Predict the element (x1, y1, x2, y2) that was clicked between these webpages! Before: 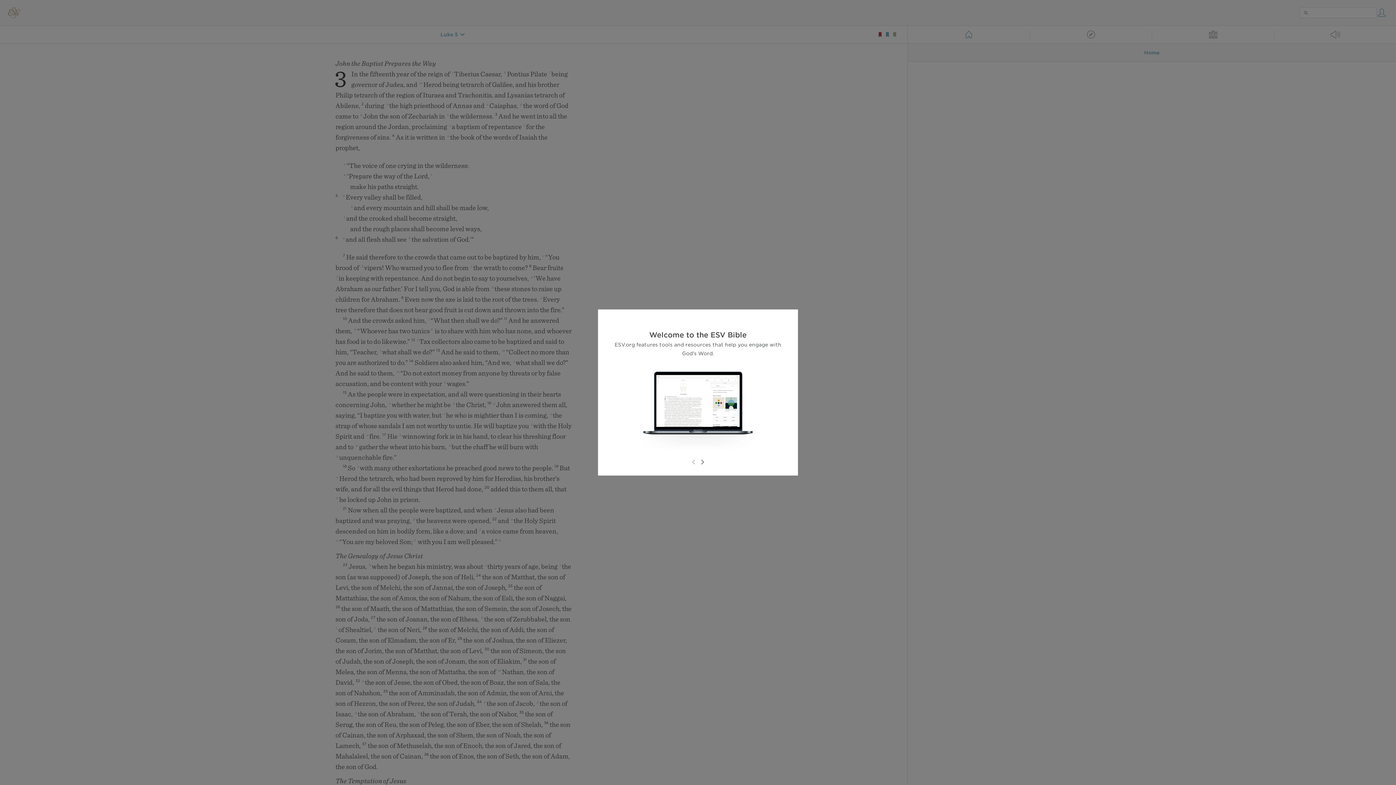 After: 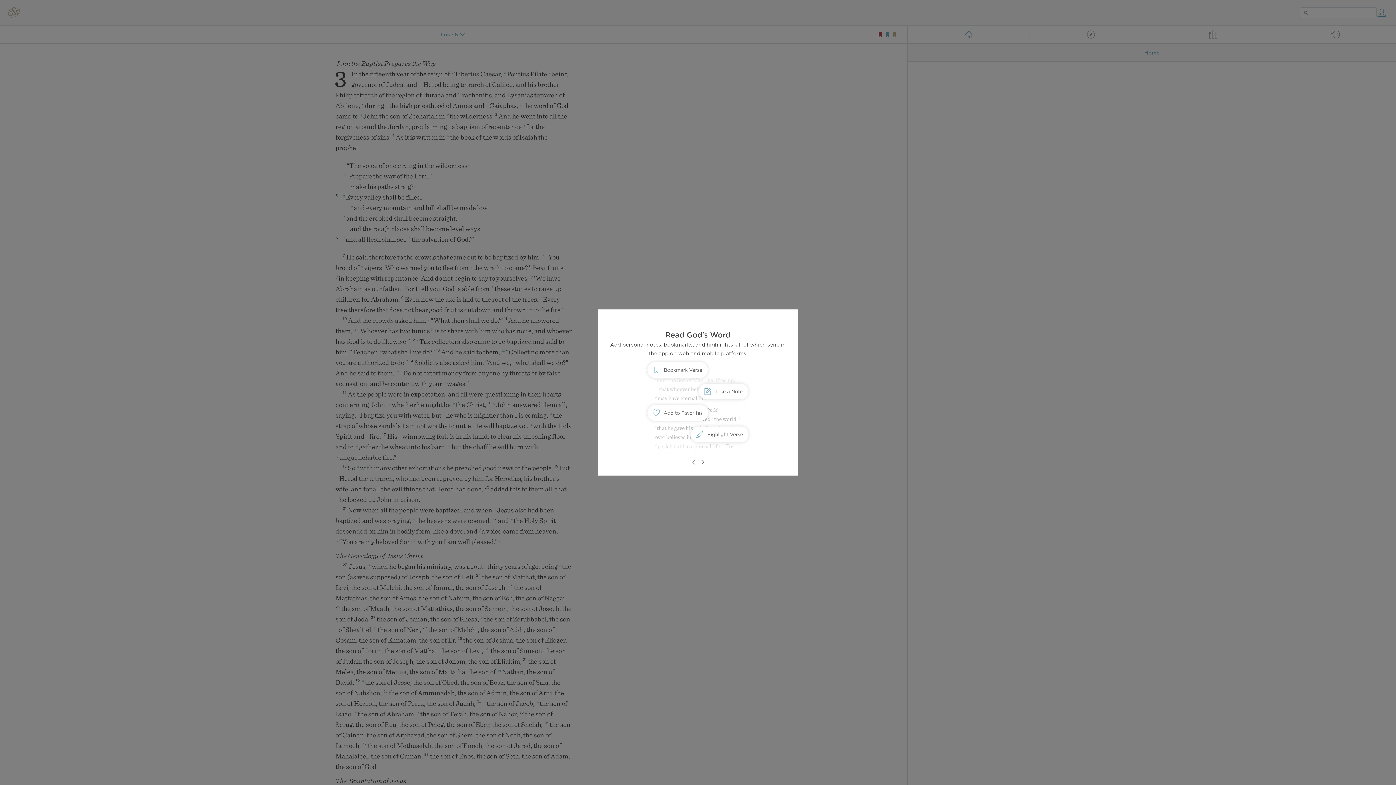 Action: bbox: (698, 458, 706, 466)